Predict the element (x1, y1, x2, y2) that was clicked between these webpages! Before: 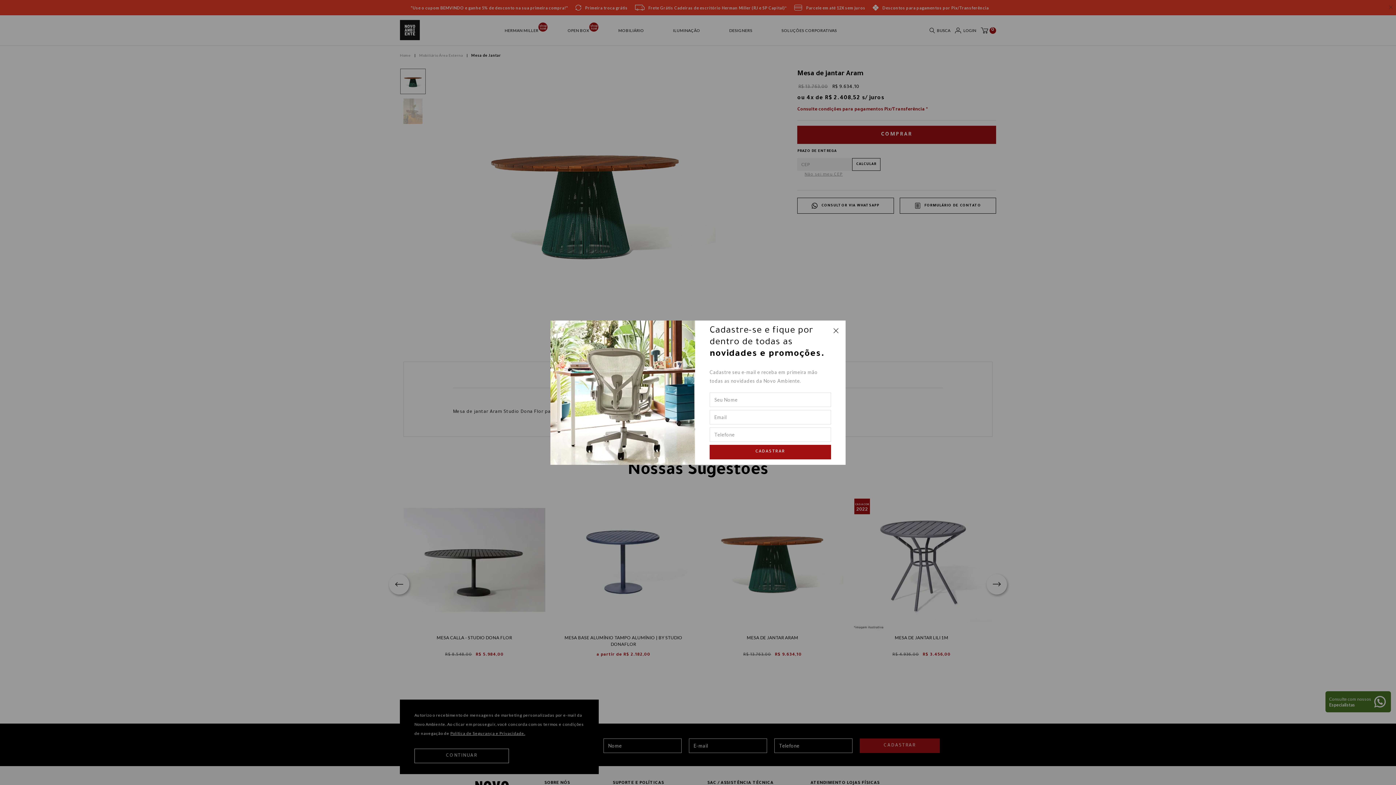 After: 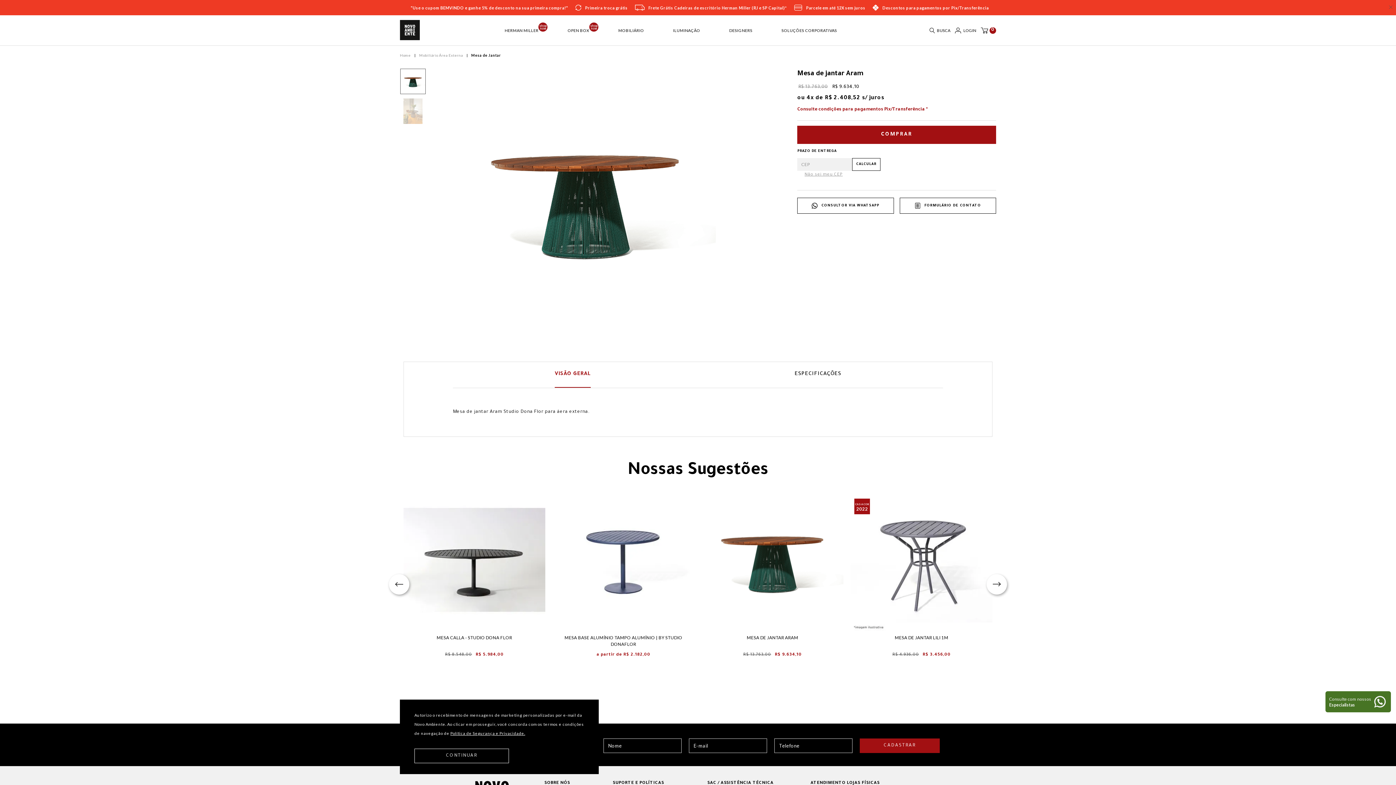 Action: bbox: (826, 320, 845, 341)